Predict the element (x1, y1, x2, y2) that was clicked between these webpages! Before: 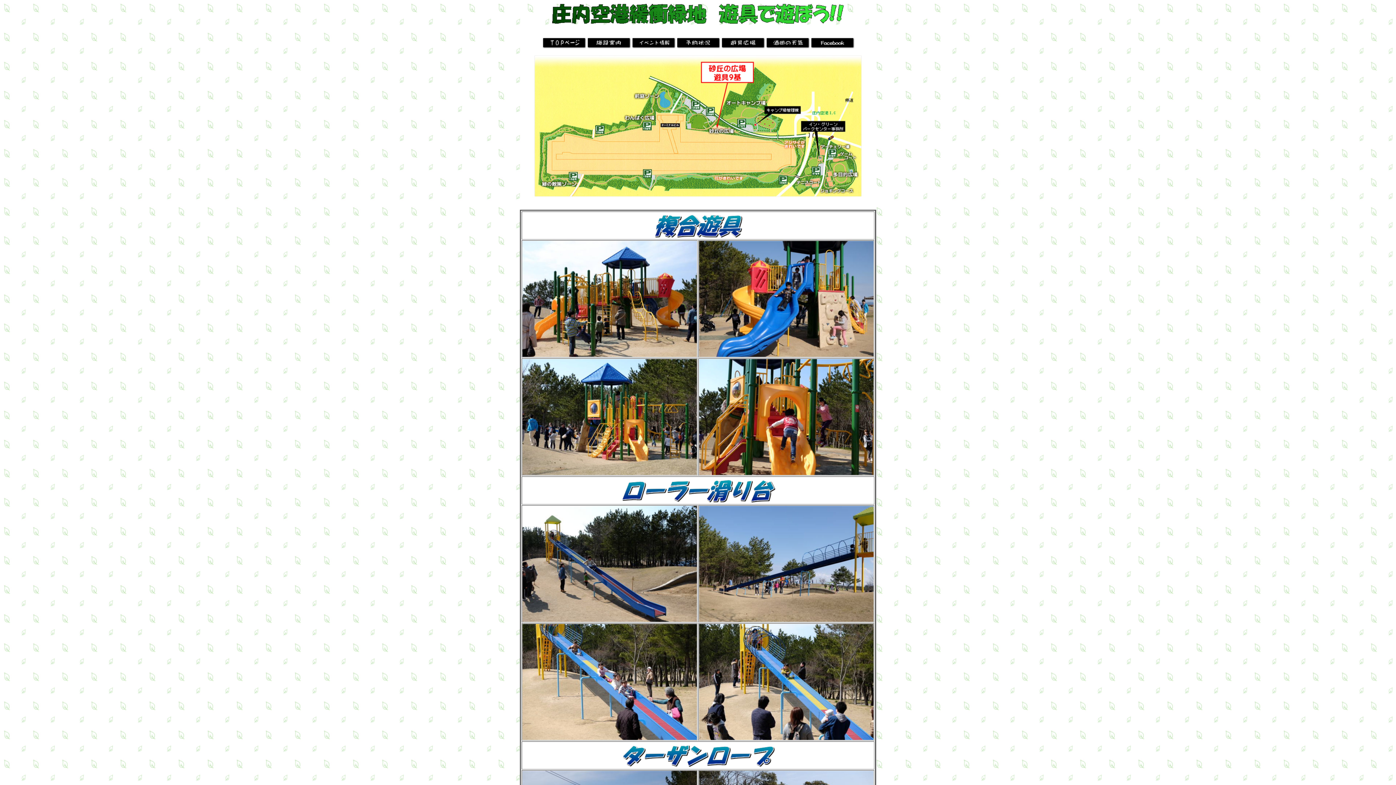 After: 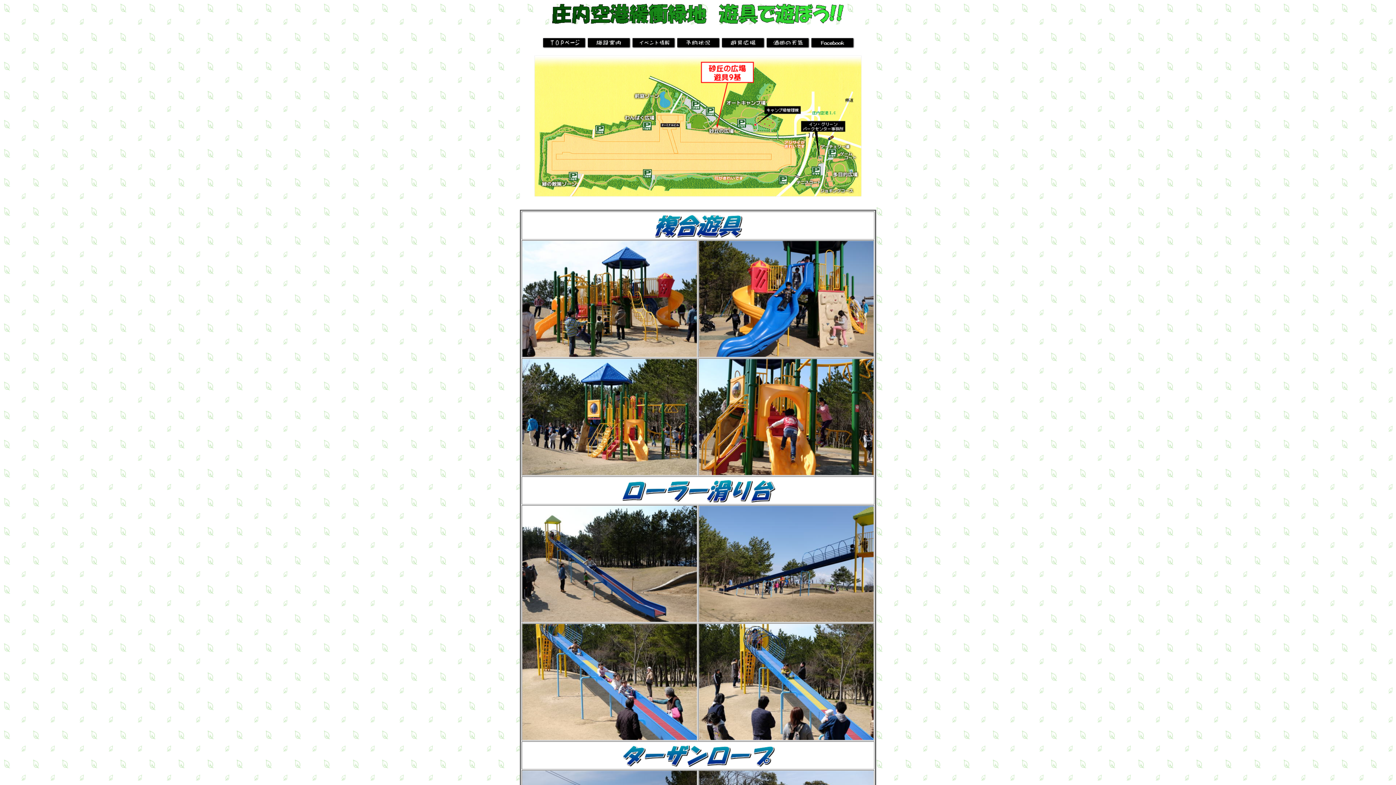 Action: bbox: (720, 43, 765, 49)